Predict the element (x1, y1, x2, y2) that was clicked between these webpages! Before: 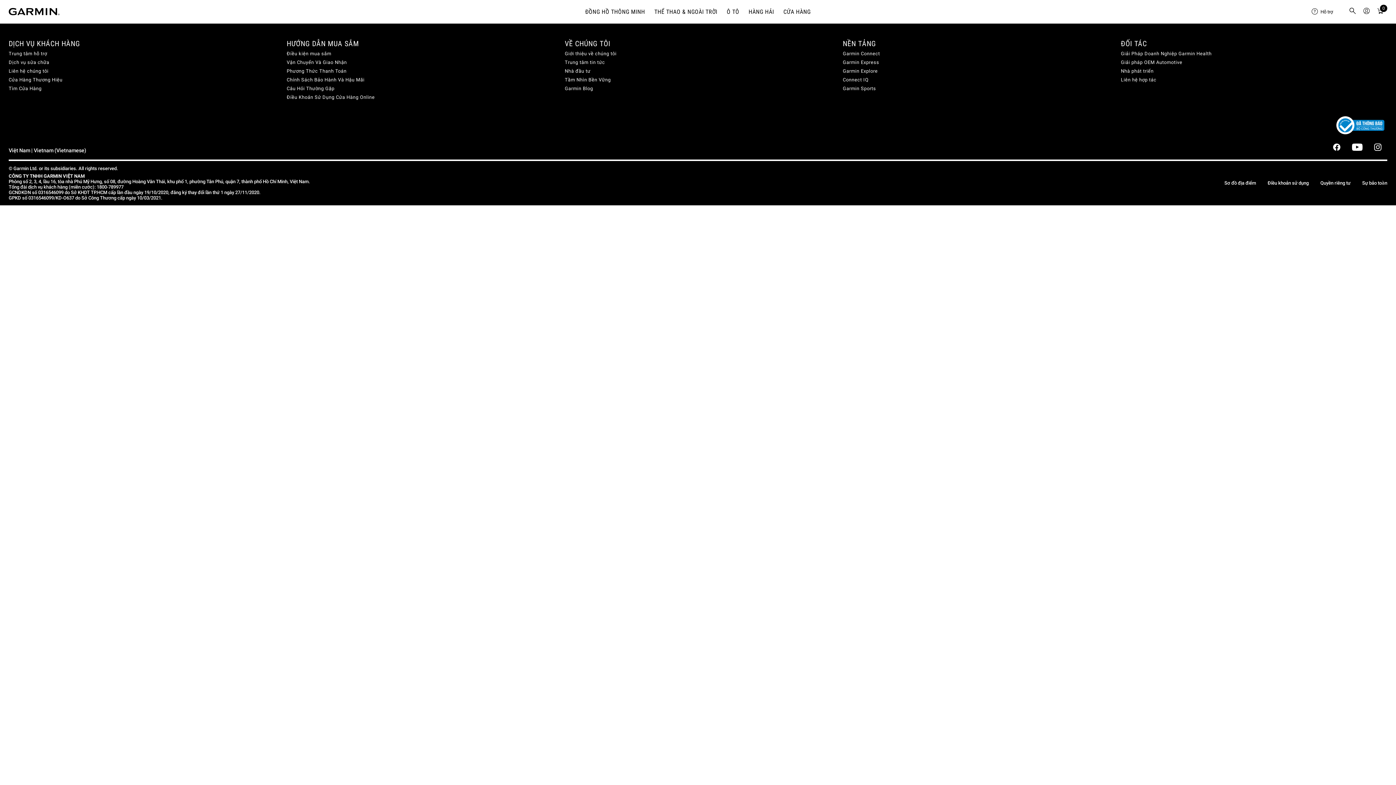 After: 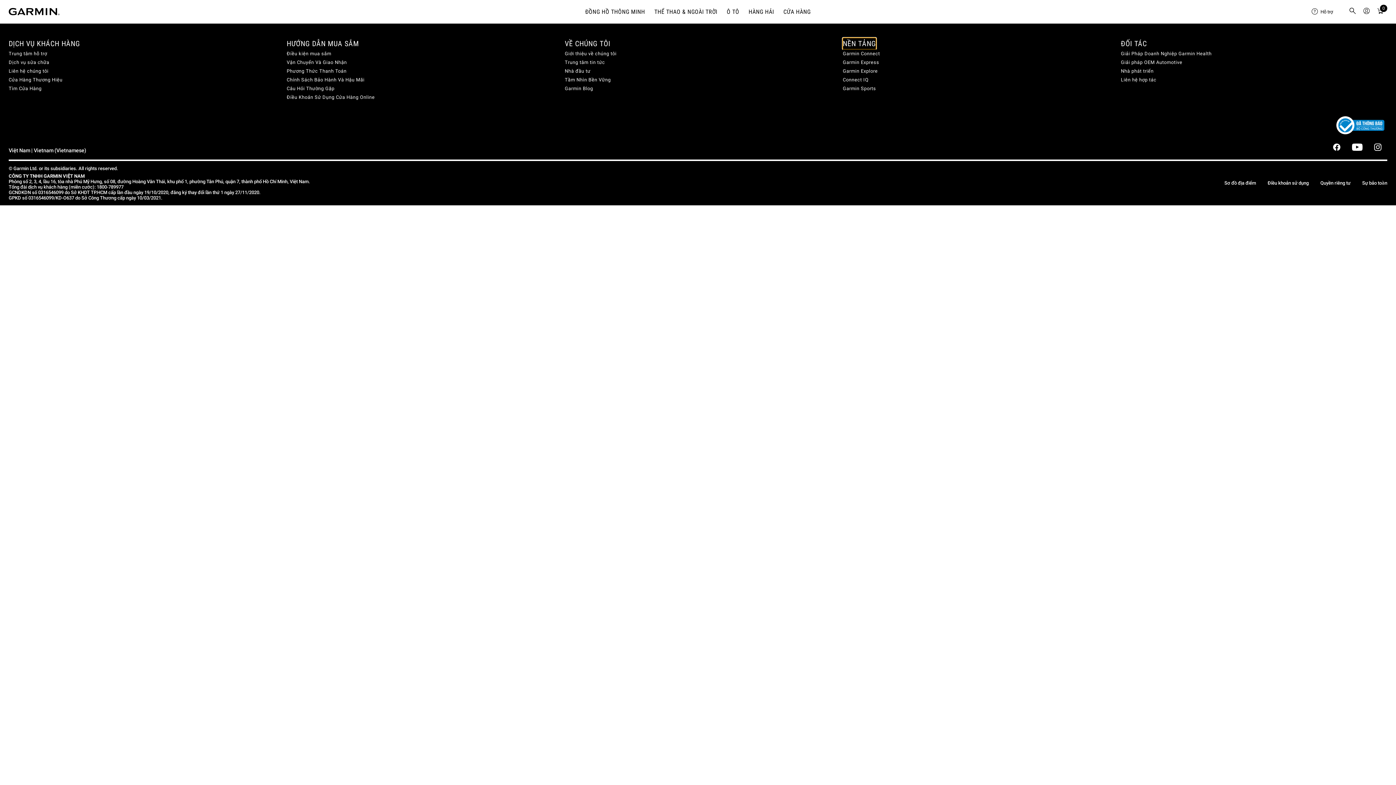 Action: label: NỀN TẢNG bbox: (843, 37, 876, 49)